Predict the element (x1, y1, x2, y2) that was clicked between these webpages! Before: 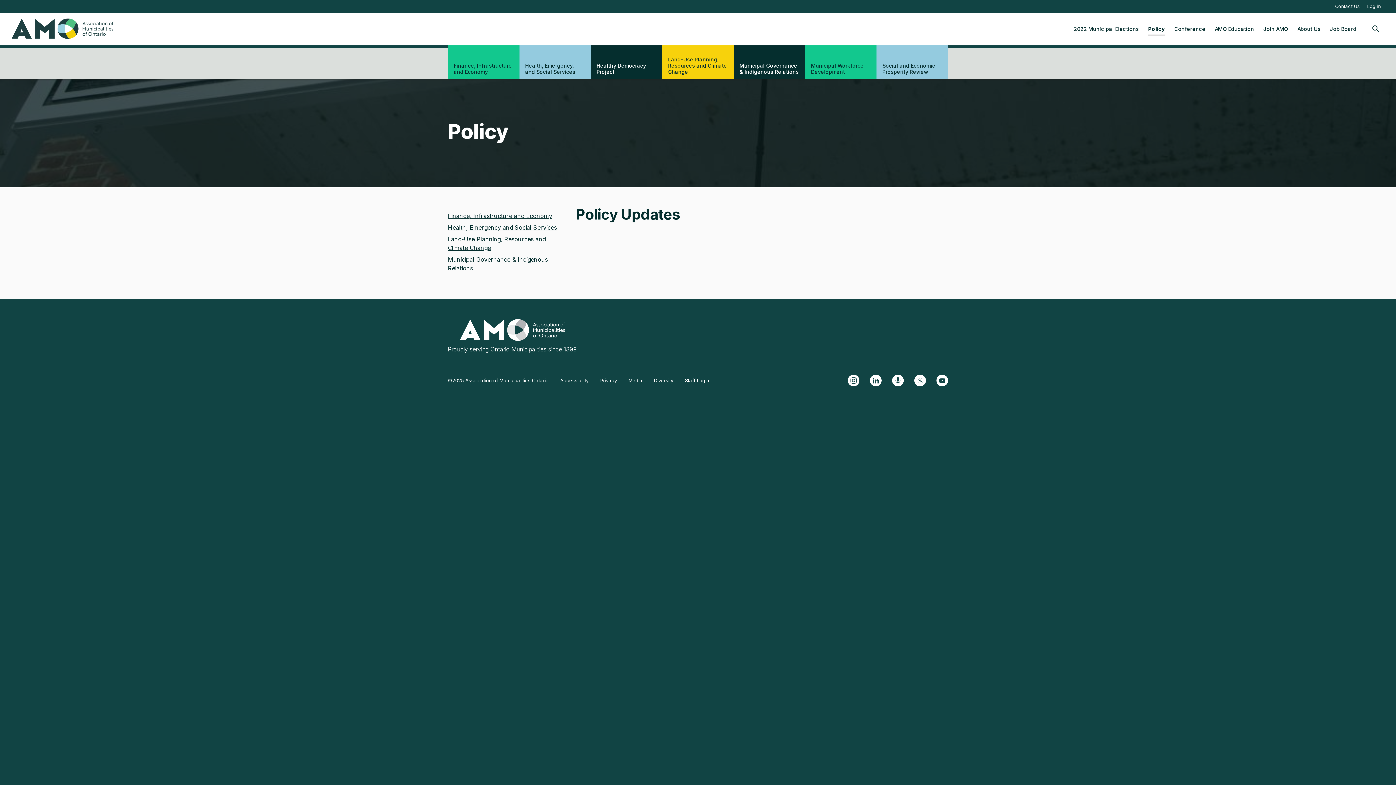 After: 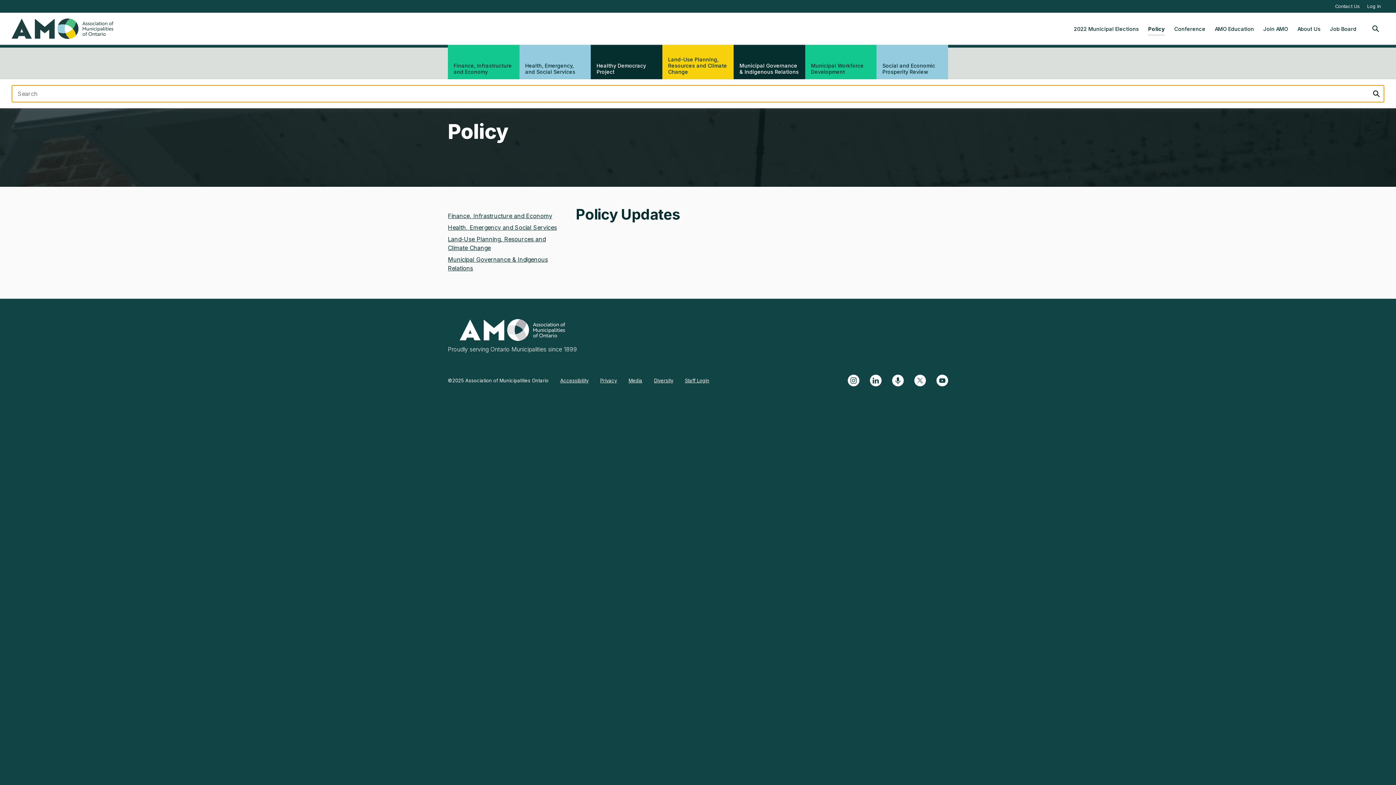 Action: bbox: (1367, 18, 1384, 38) label: SEARCH